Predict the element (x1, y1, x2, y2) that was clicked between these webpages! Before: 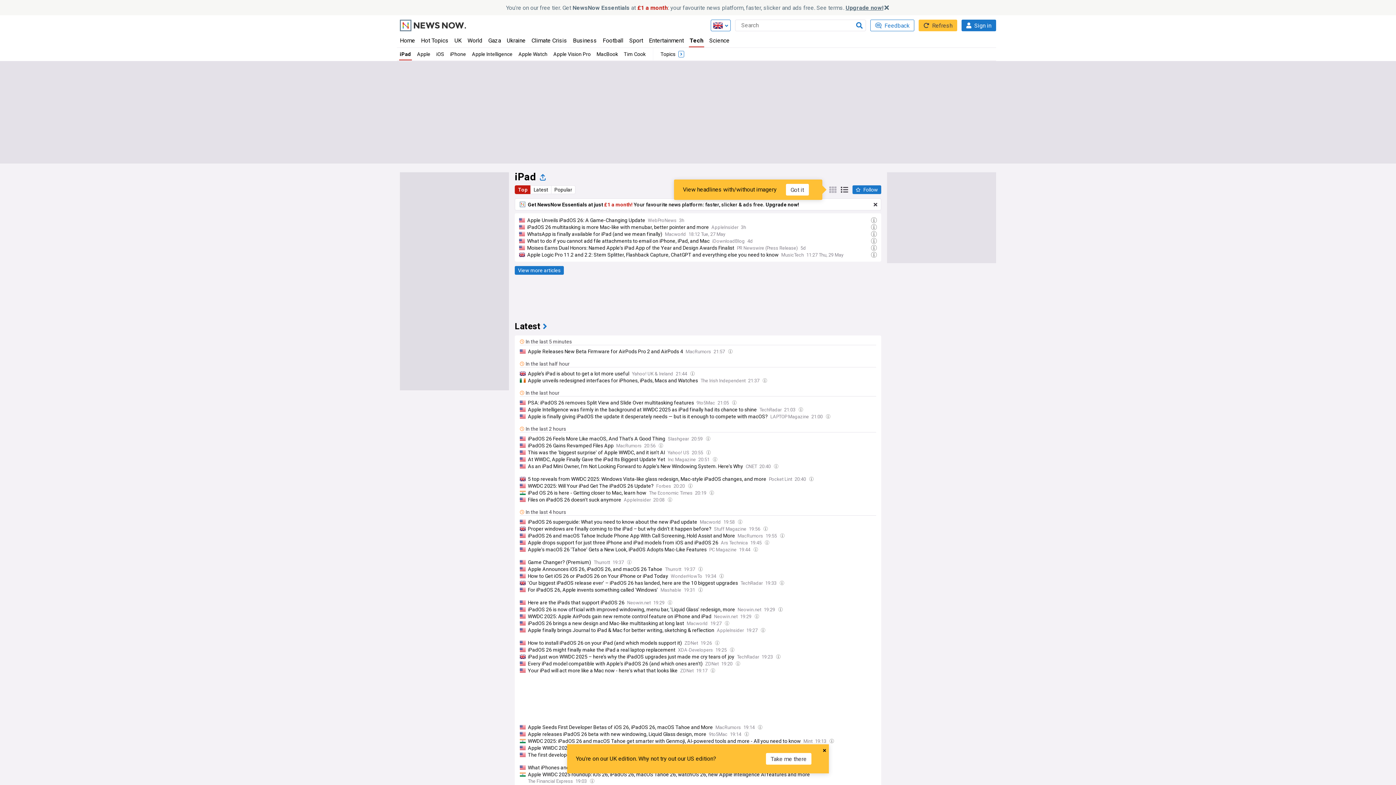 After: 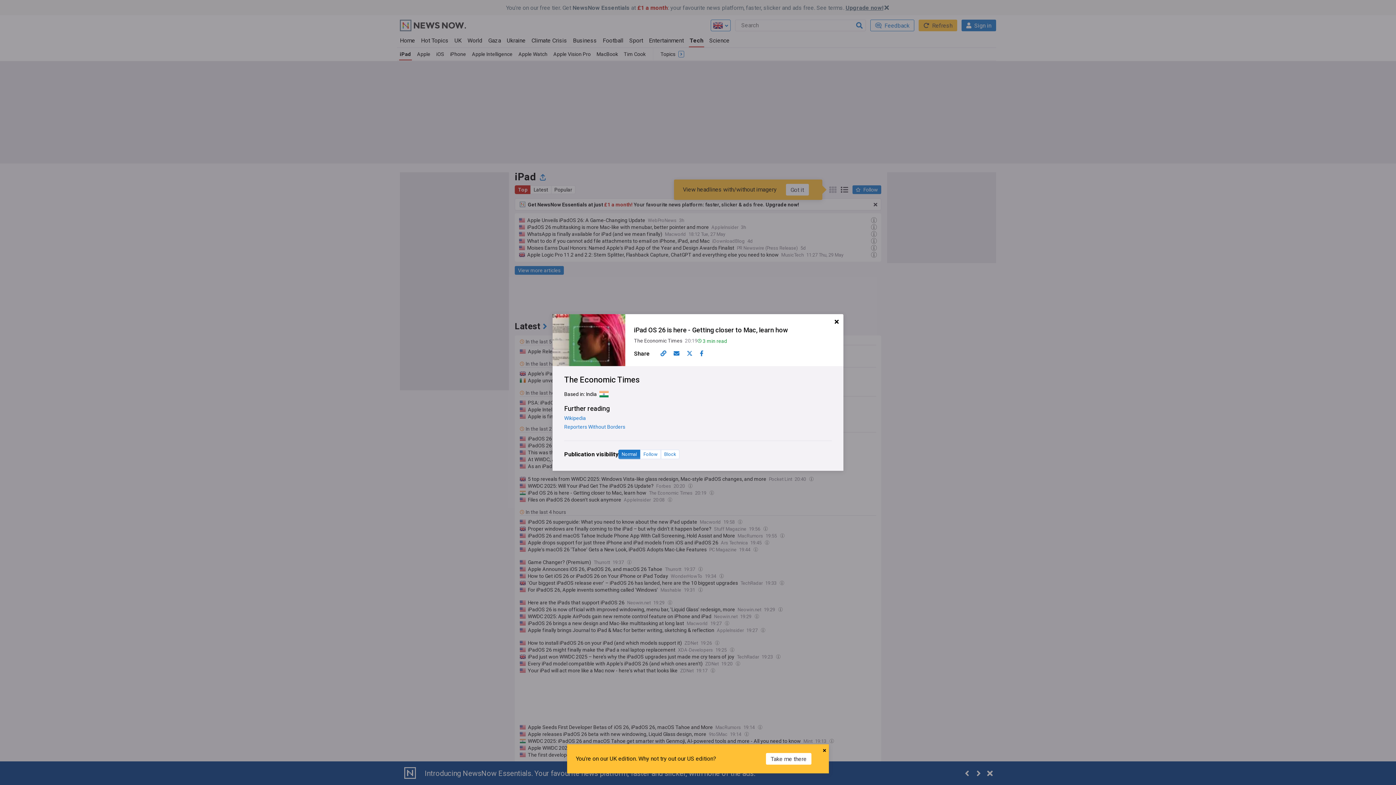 Action: bbox: (709, 490, 714, 496)